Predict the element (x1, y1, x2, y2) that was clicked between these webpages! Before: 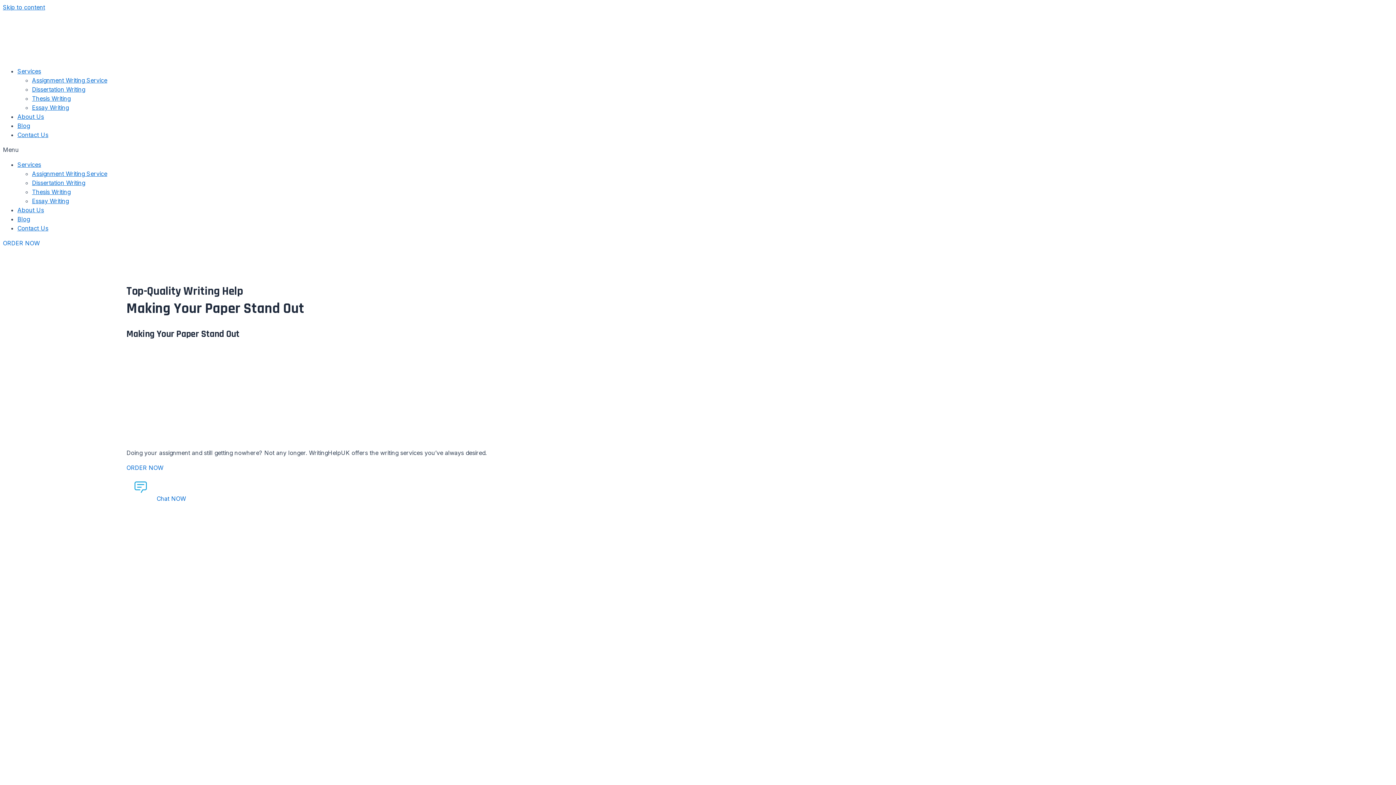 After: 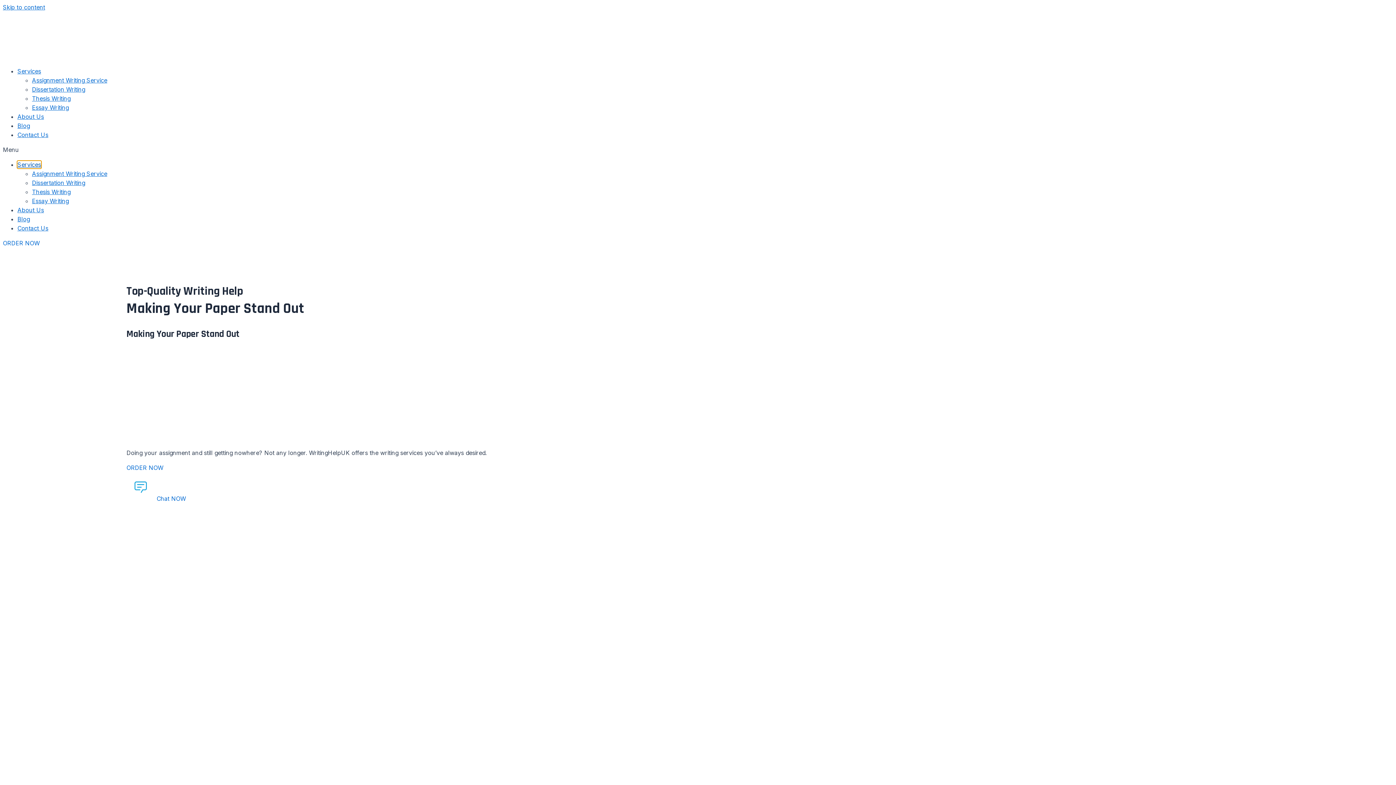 Action: bbox: (17, 161, 41, 168) label: Services